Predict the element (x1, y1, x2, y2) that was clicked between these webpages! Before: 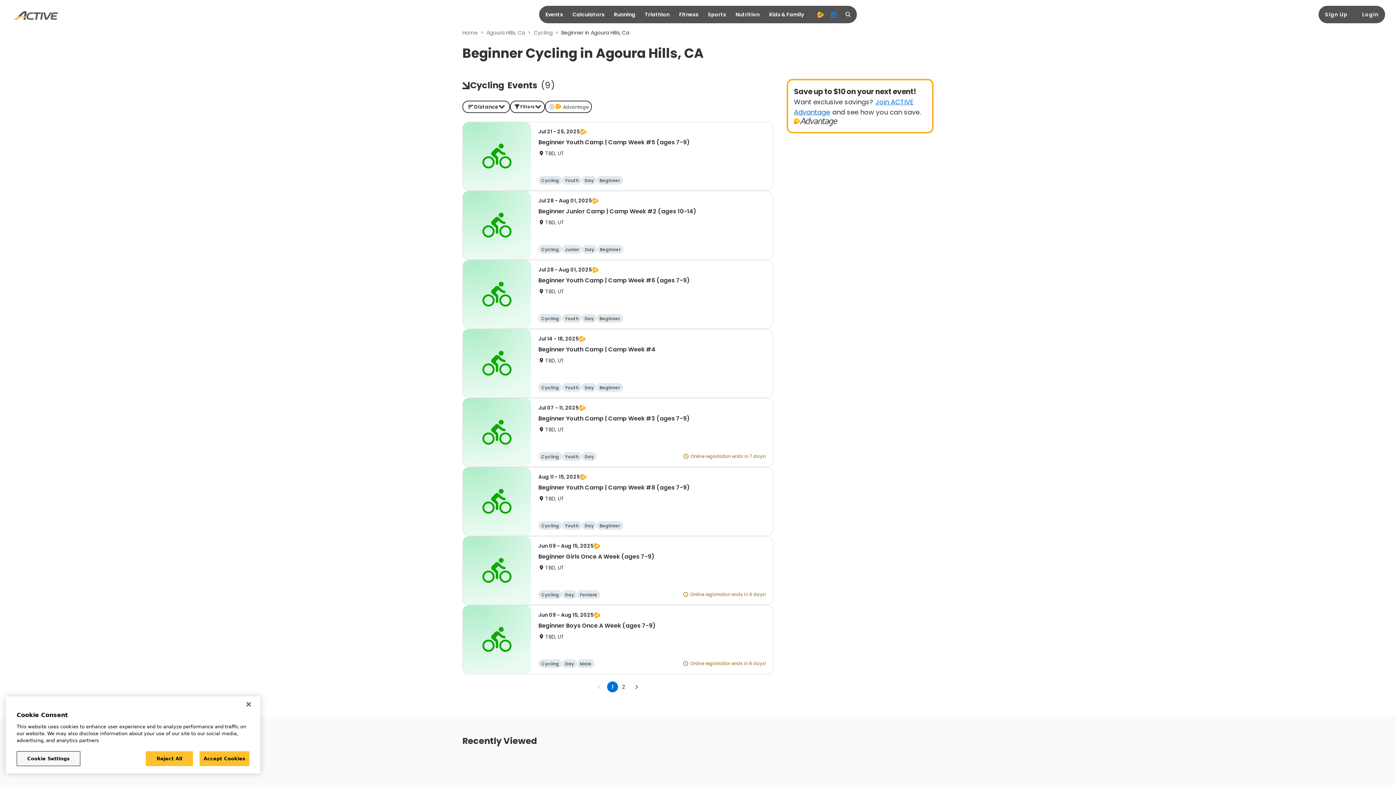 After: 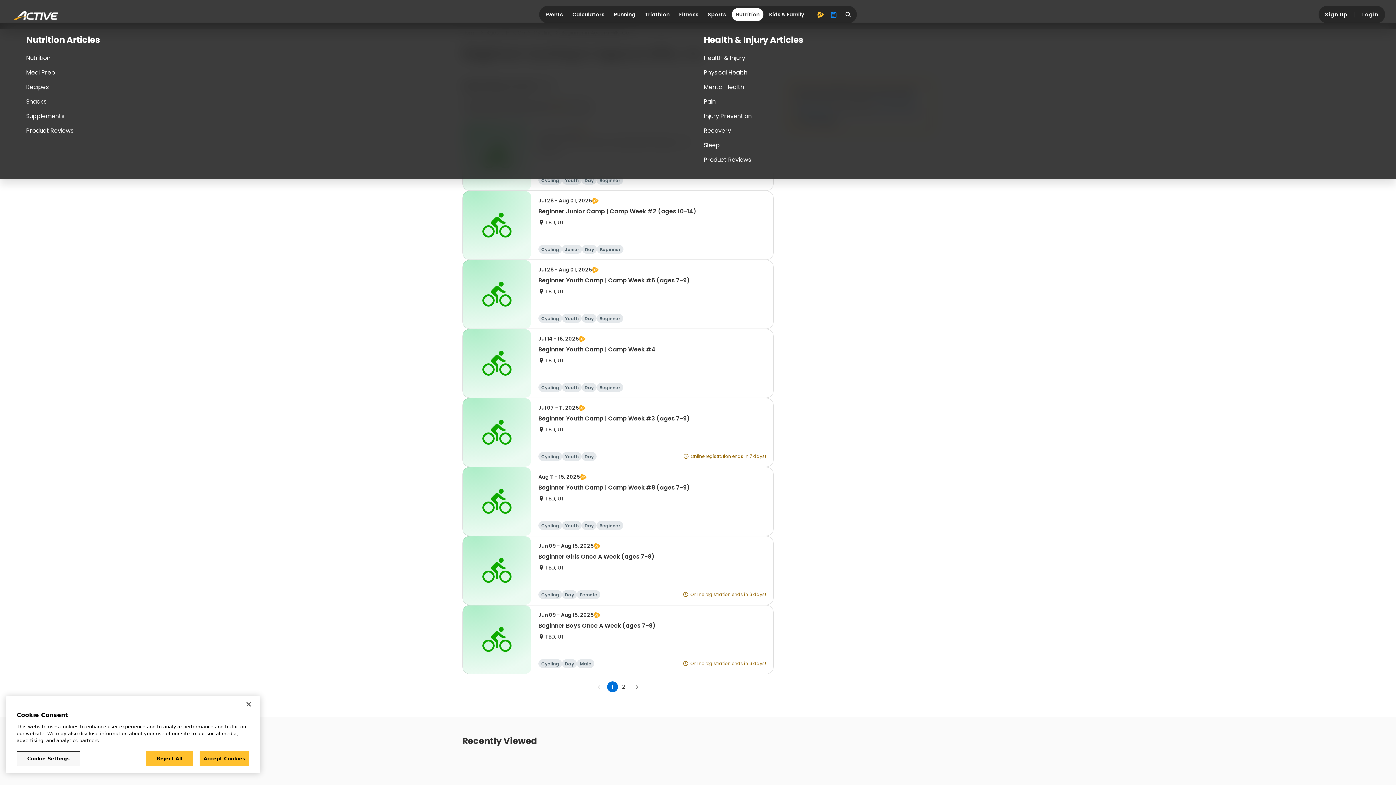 Action: label: Nutrition bbox: (731, 8, 763, 21)